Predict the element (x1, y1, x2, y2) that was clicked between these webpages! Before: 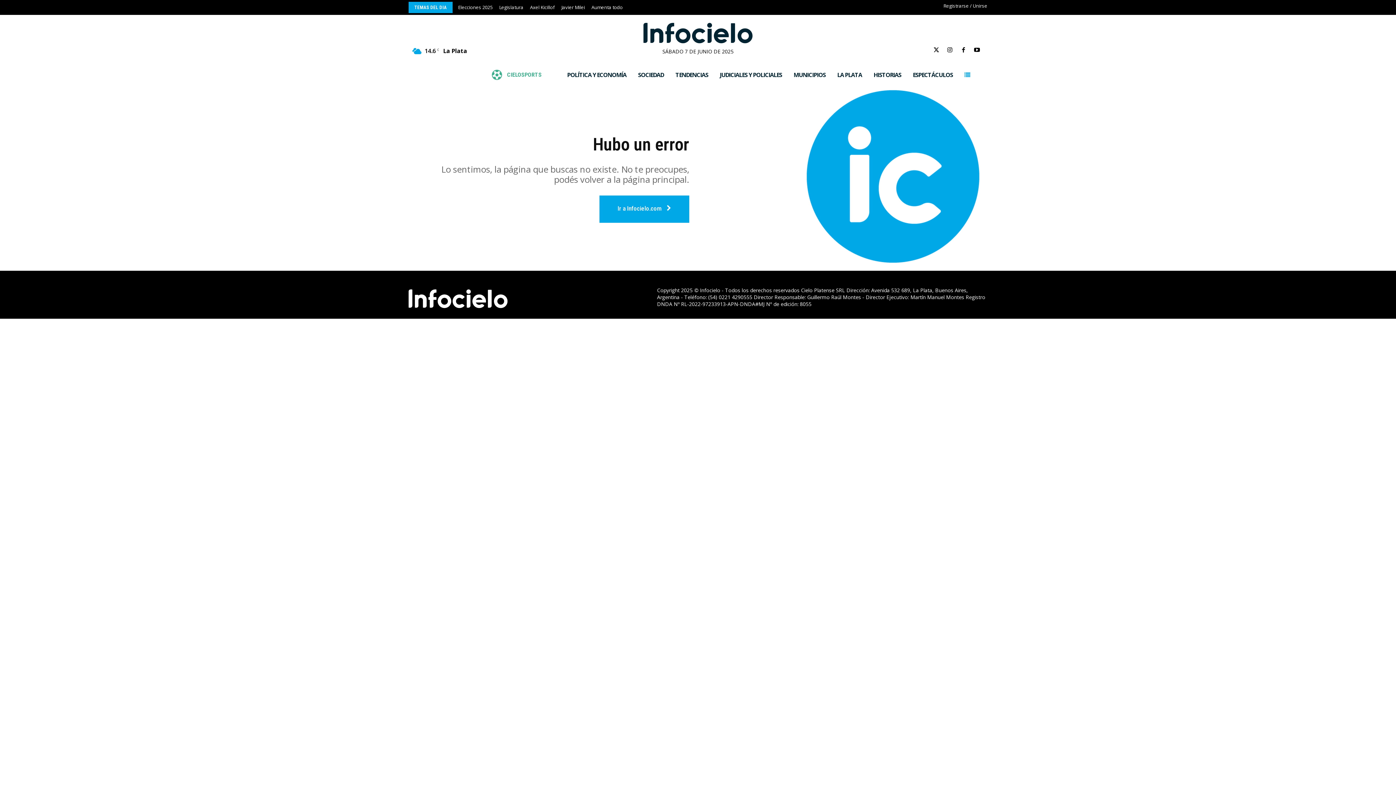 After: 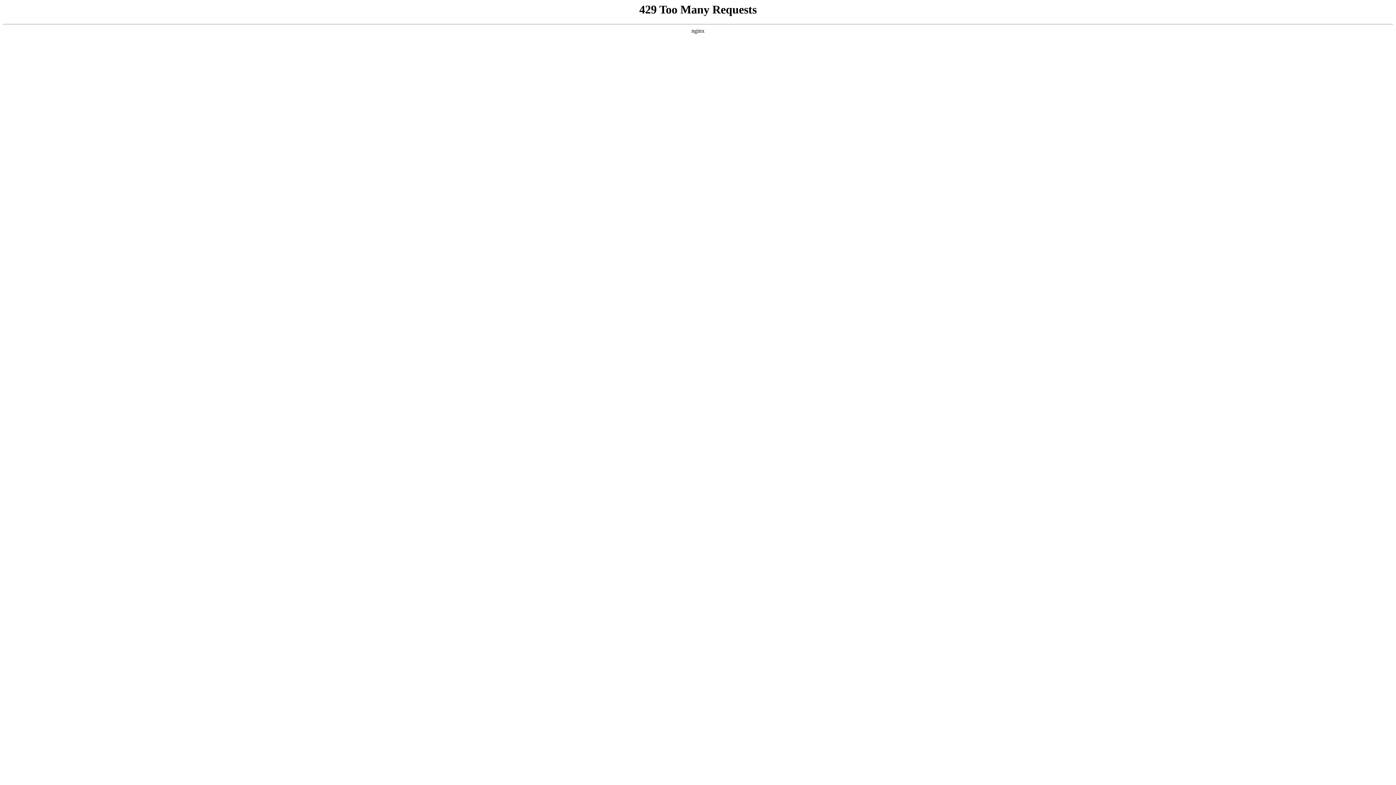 Action: bbox: (486, 67, 547, 82) label: CIELOSPORTS